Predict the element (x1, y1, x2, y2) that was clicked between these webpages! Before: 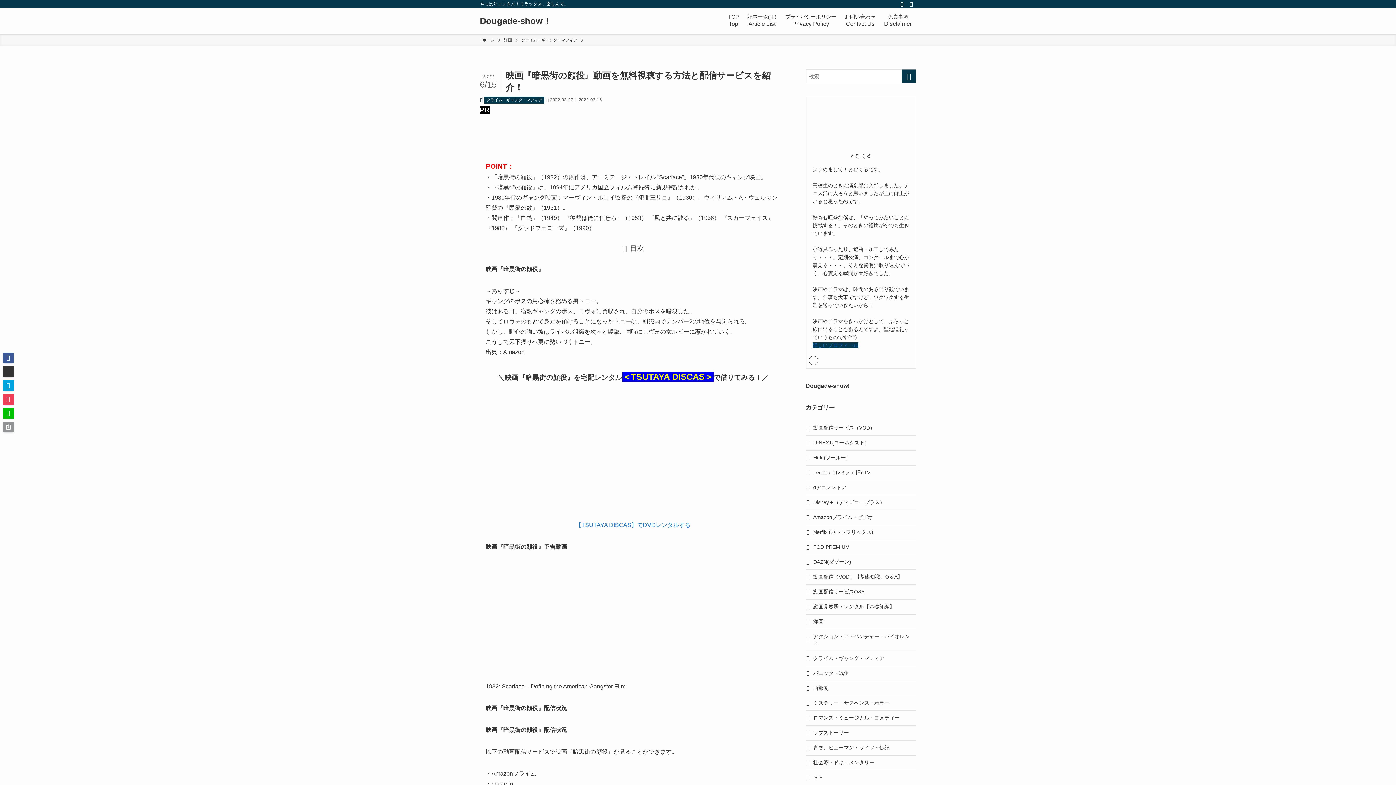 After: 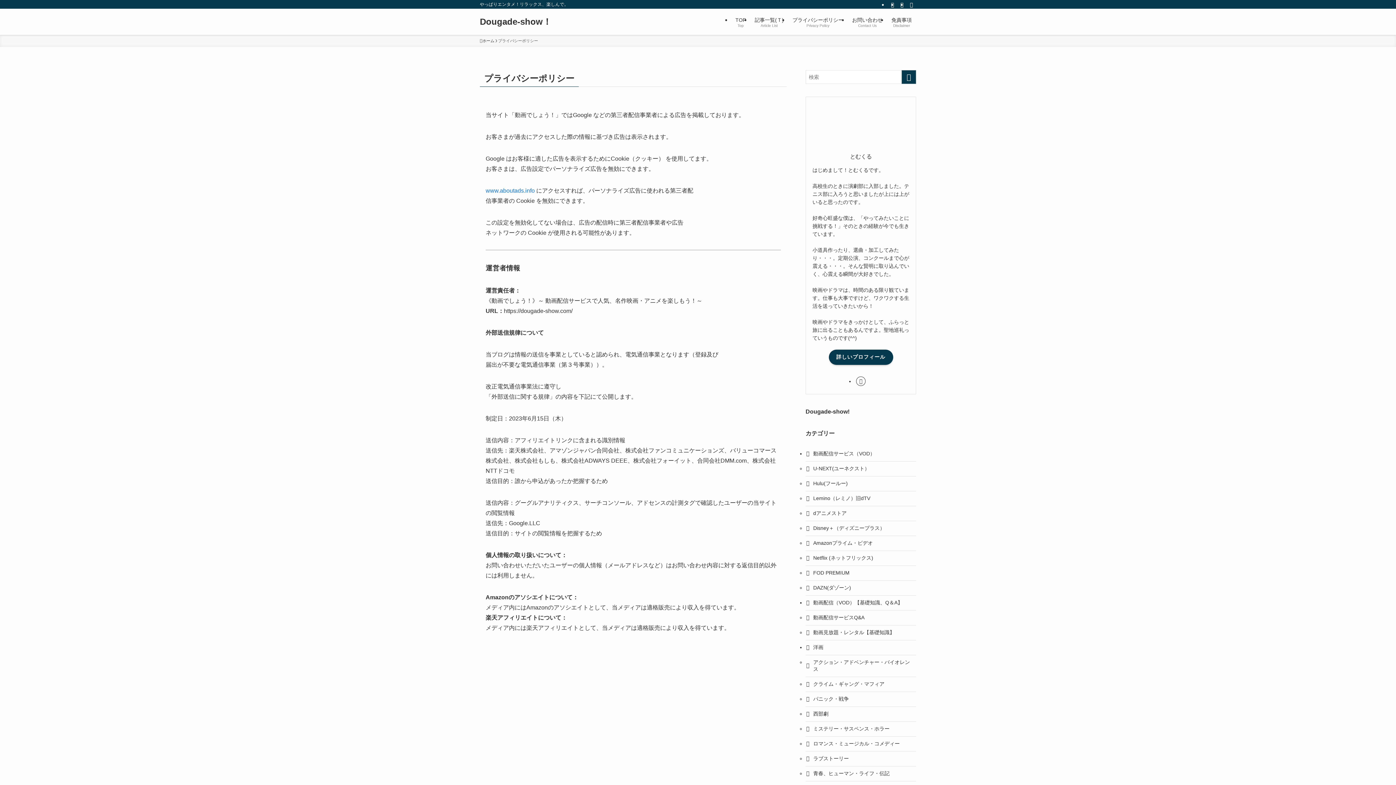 Action: label: プライバシーポリシー
Privacy Policy bbox: (781, 8, 840, 34)